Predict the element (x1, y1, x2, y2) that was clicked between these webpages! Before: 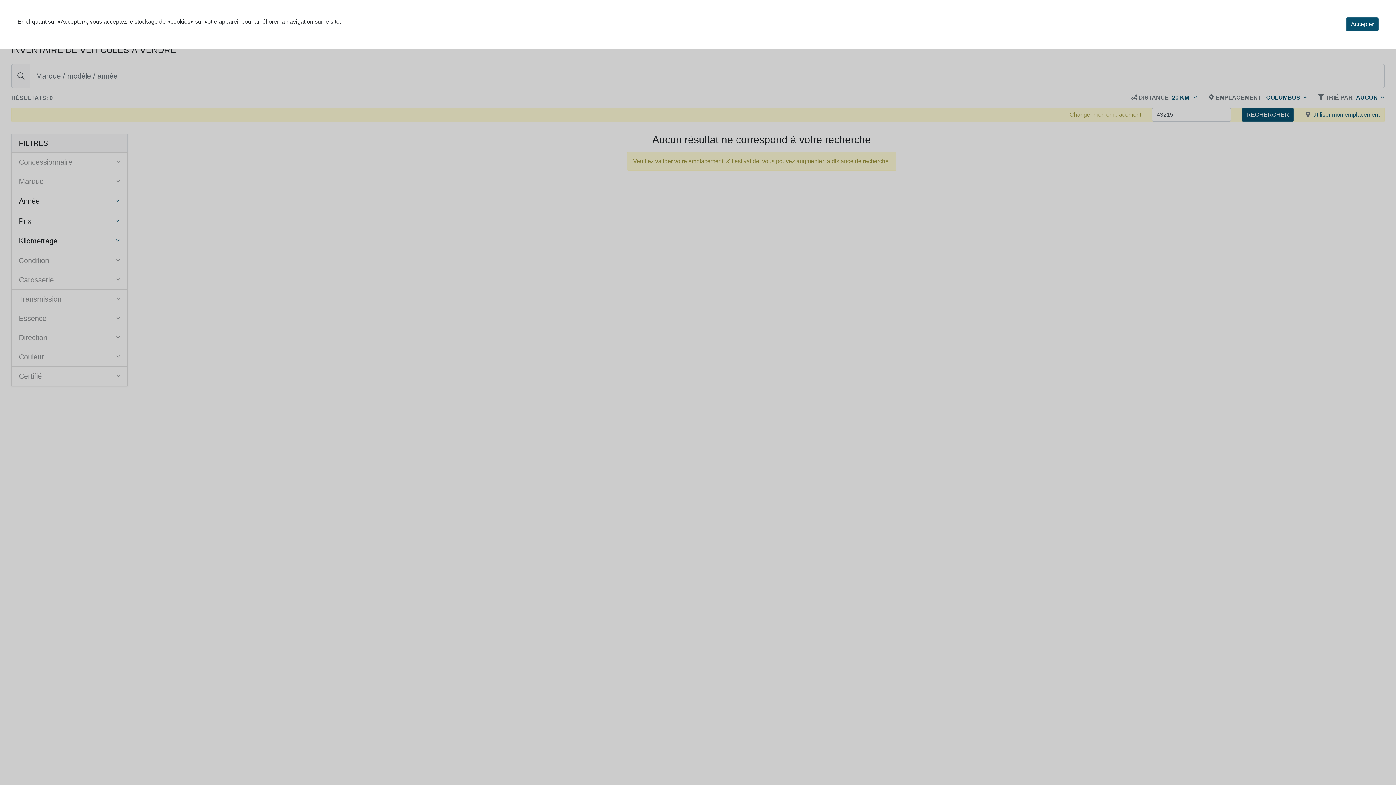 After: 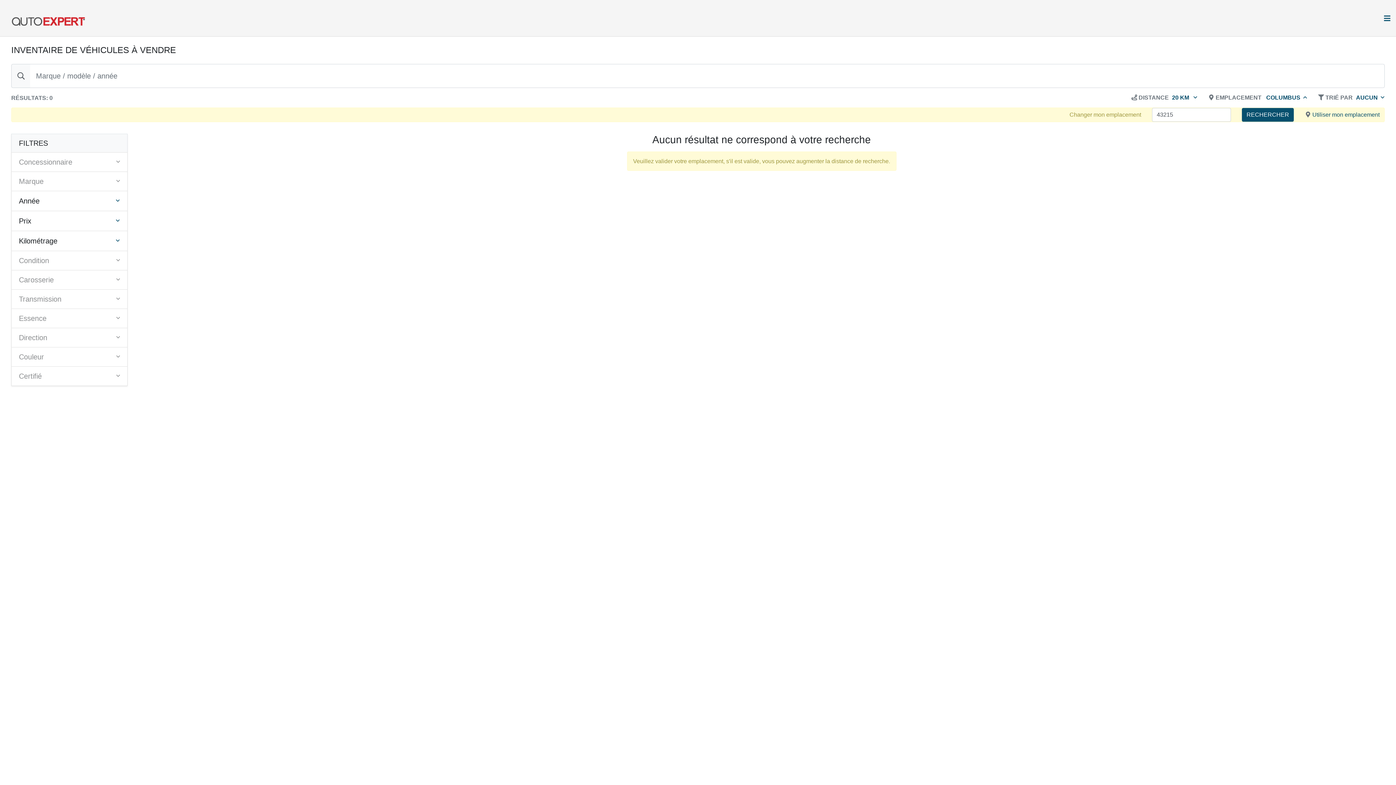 Action: bbox: (1346, 17, 1378, 31) label: Accepter